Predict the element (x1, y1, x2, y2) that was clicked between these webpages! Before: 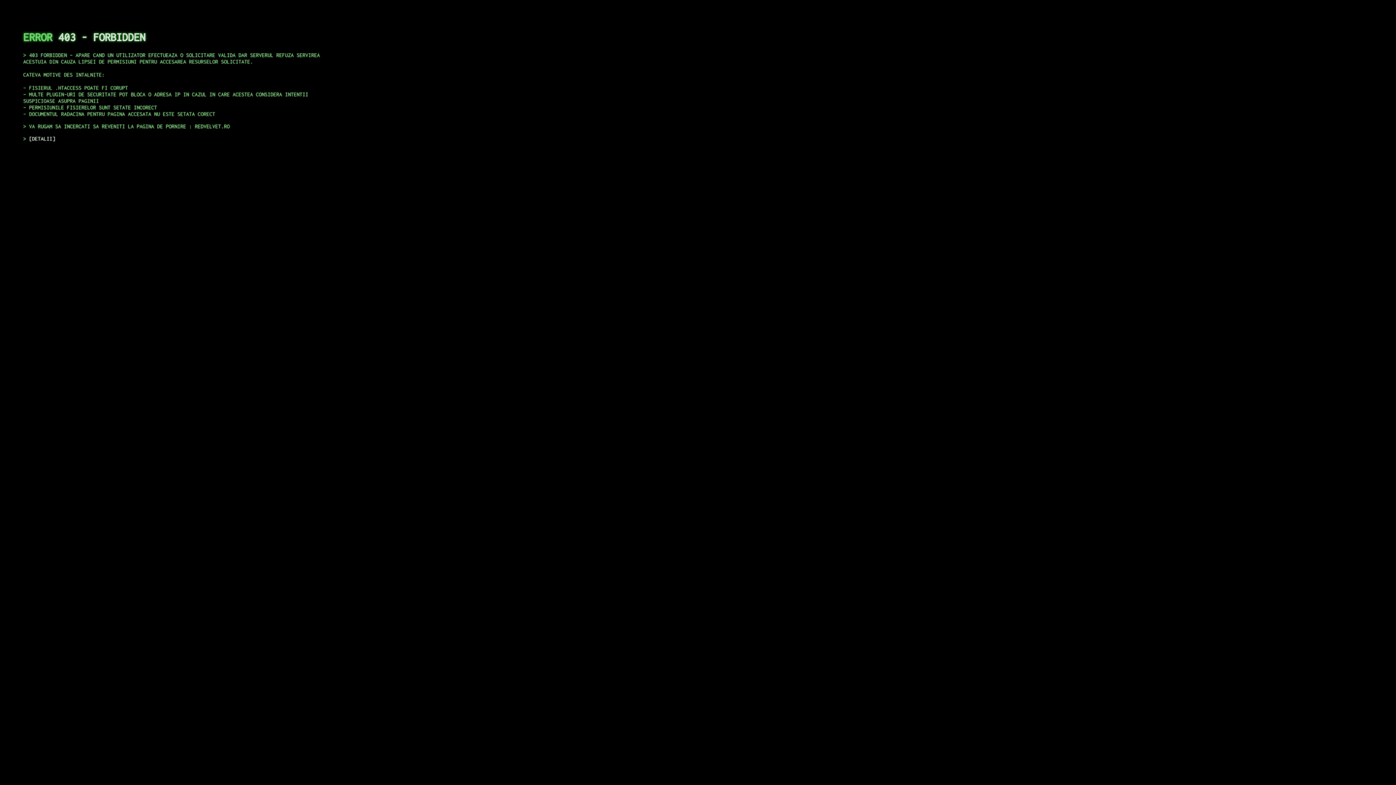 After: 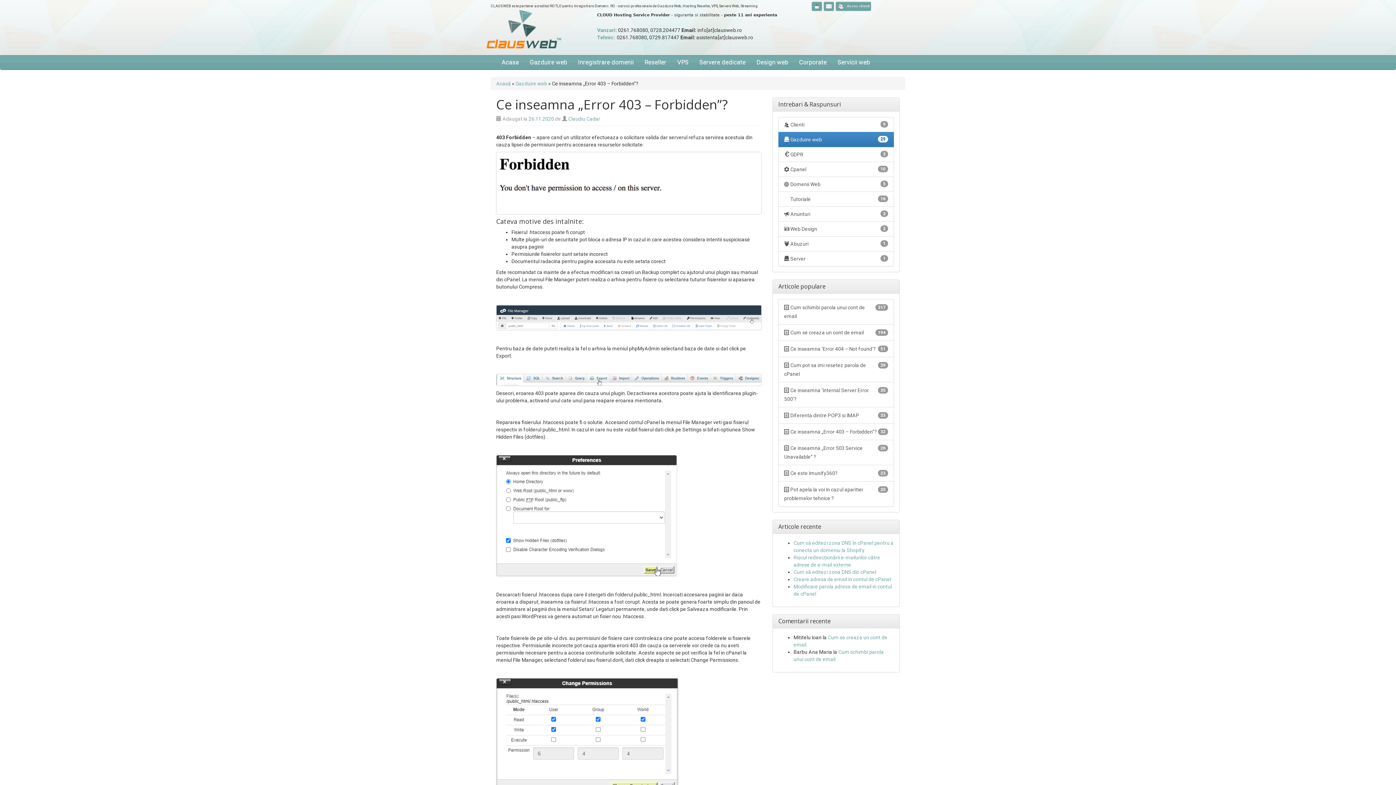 Action: label: DETALII bbox: (29, 135, 55, 141)